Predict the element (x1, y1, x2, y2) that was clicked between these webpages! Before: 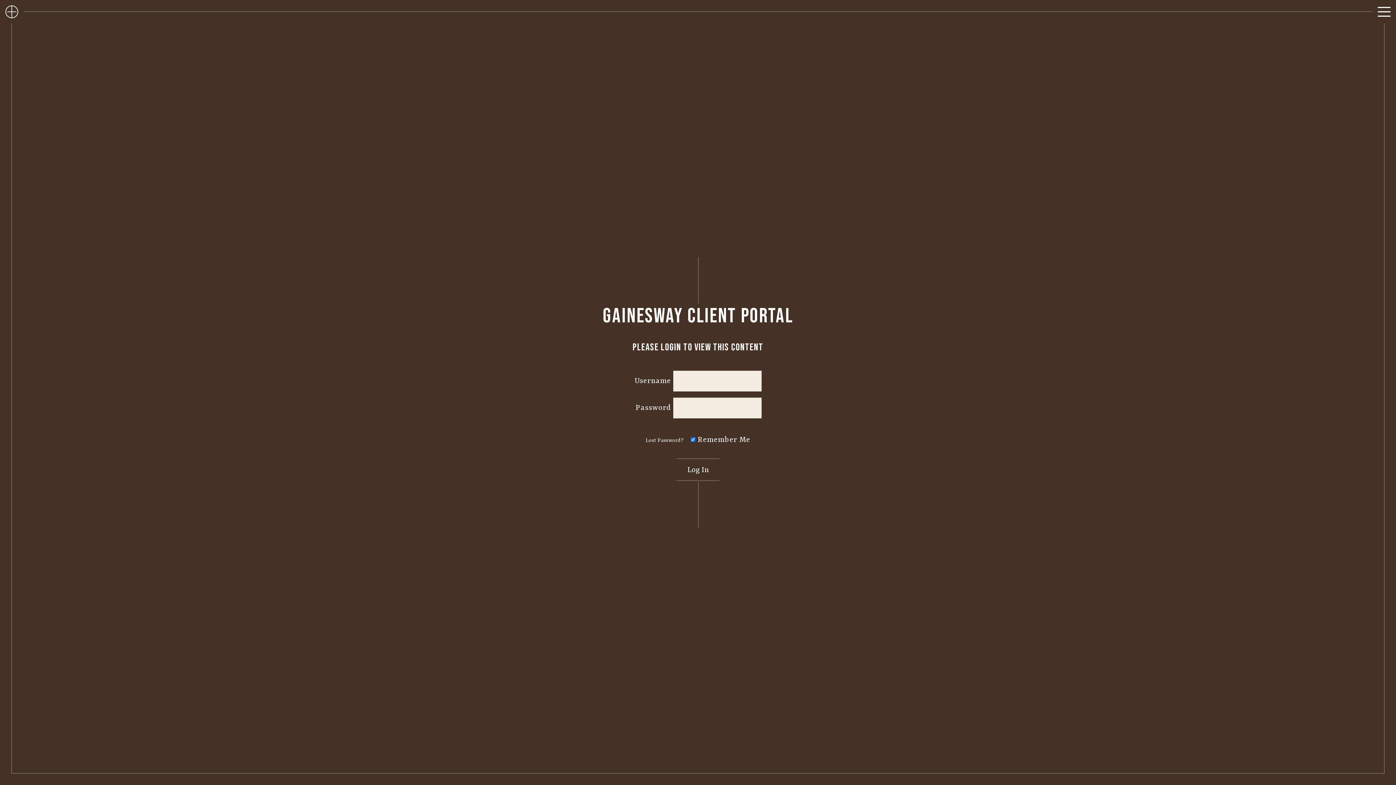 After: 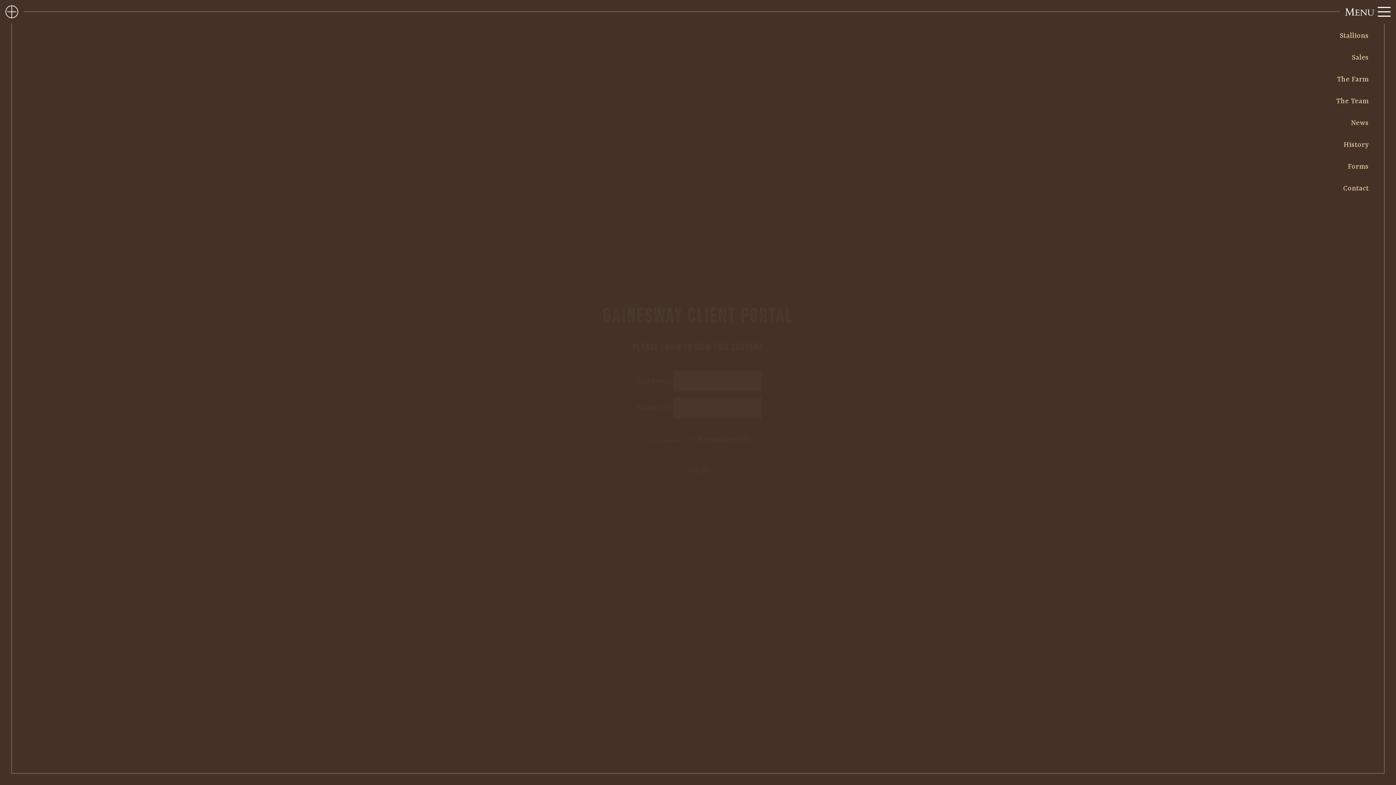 Action: bbox: (1316, 5, 1390, 21)